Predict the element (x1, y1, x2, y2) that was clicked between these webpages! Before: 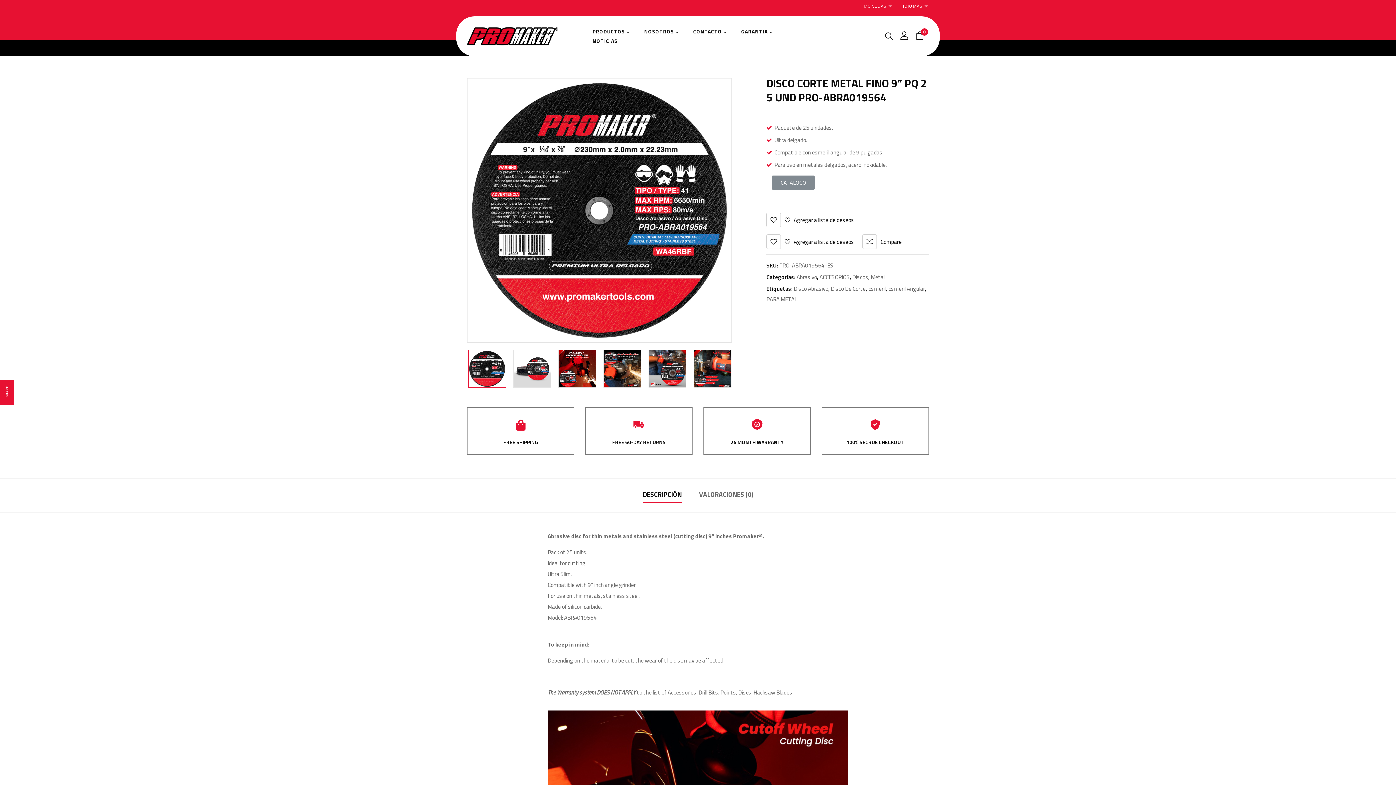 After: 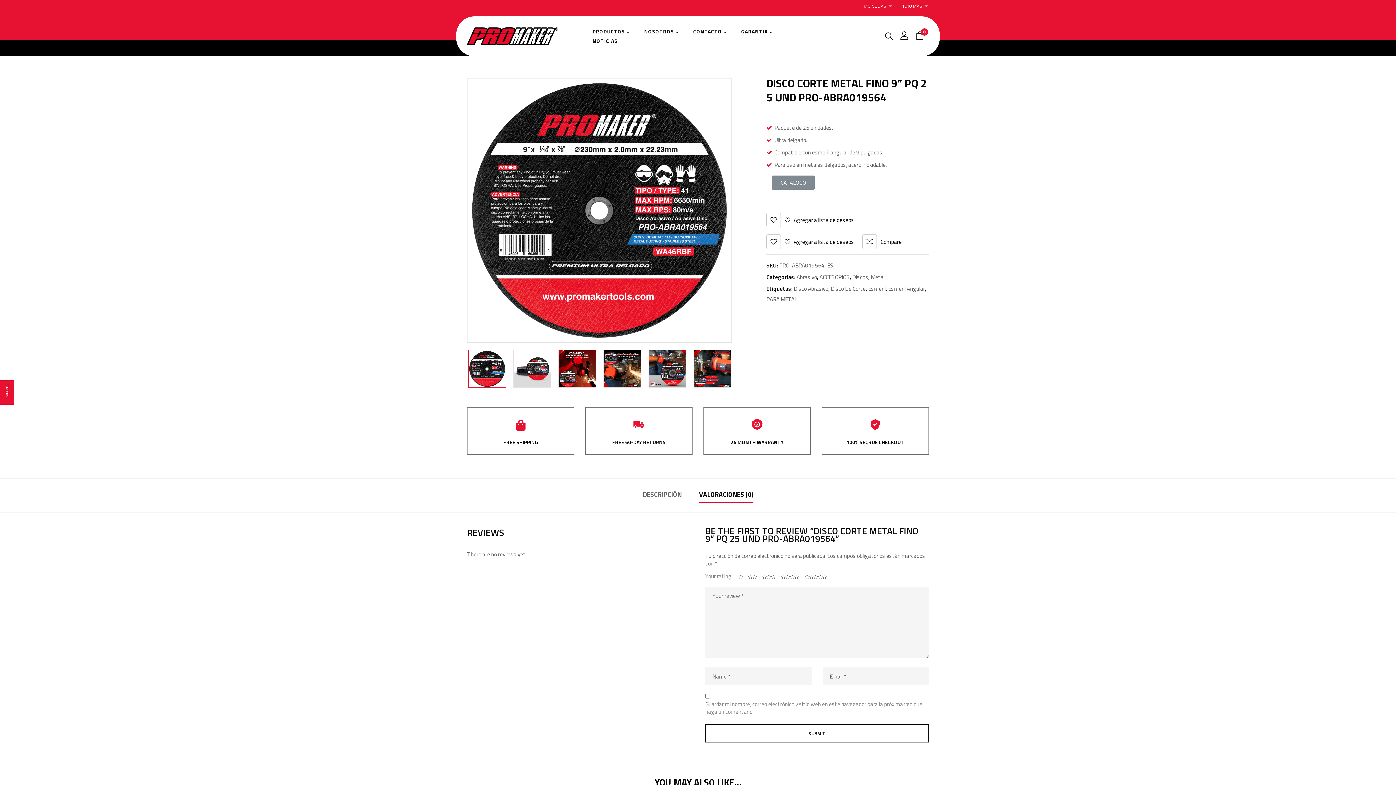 Action: bbox: (699, 488, 753, 503) label: VALORACIONES (0)